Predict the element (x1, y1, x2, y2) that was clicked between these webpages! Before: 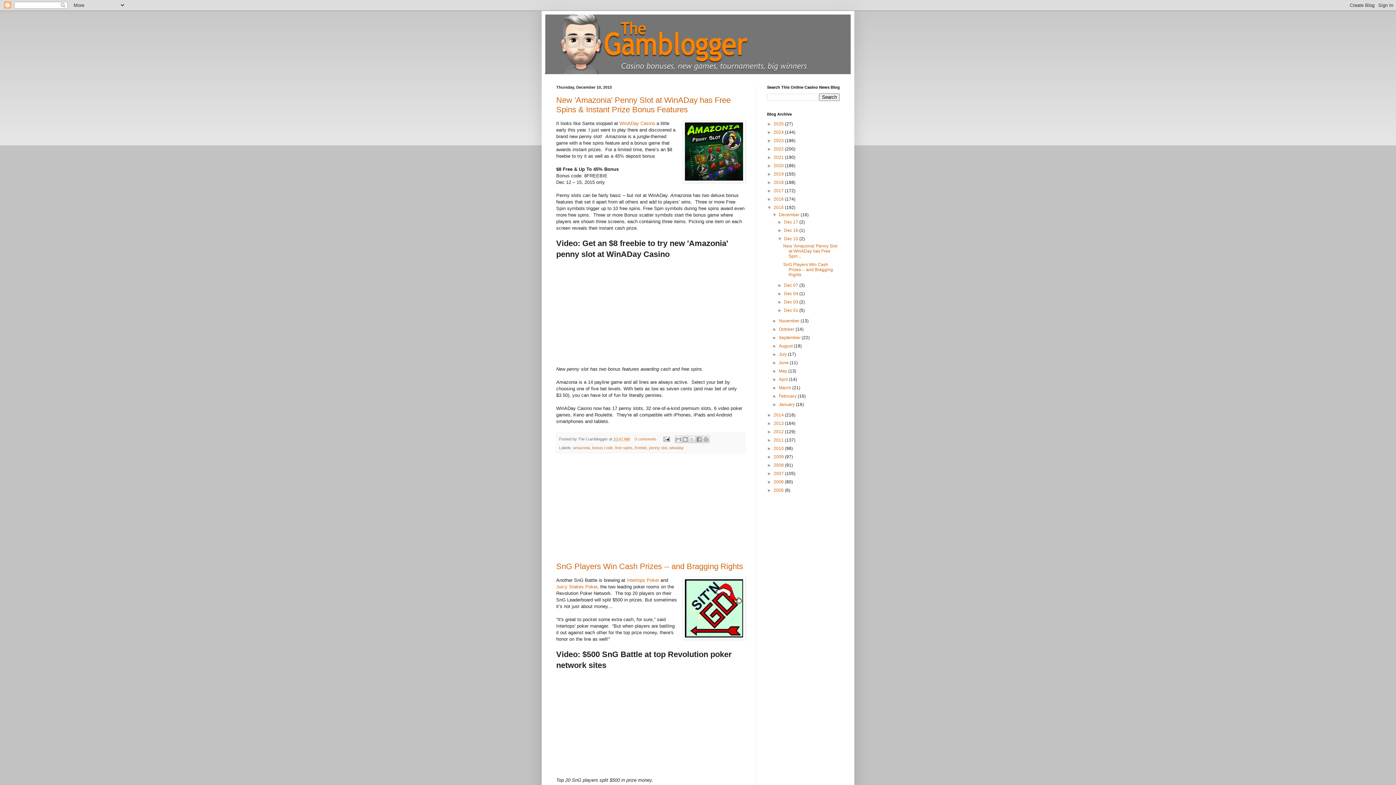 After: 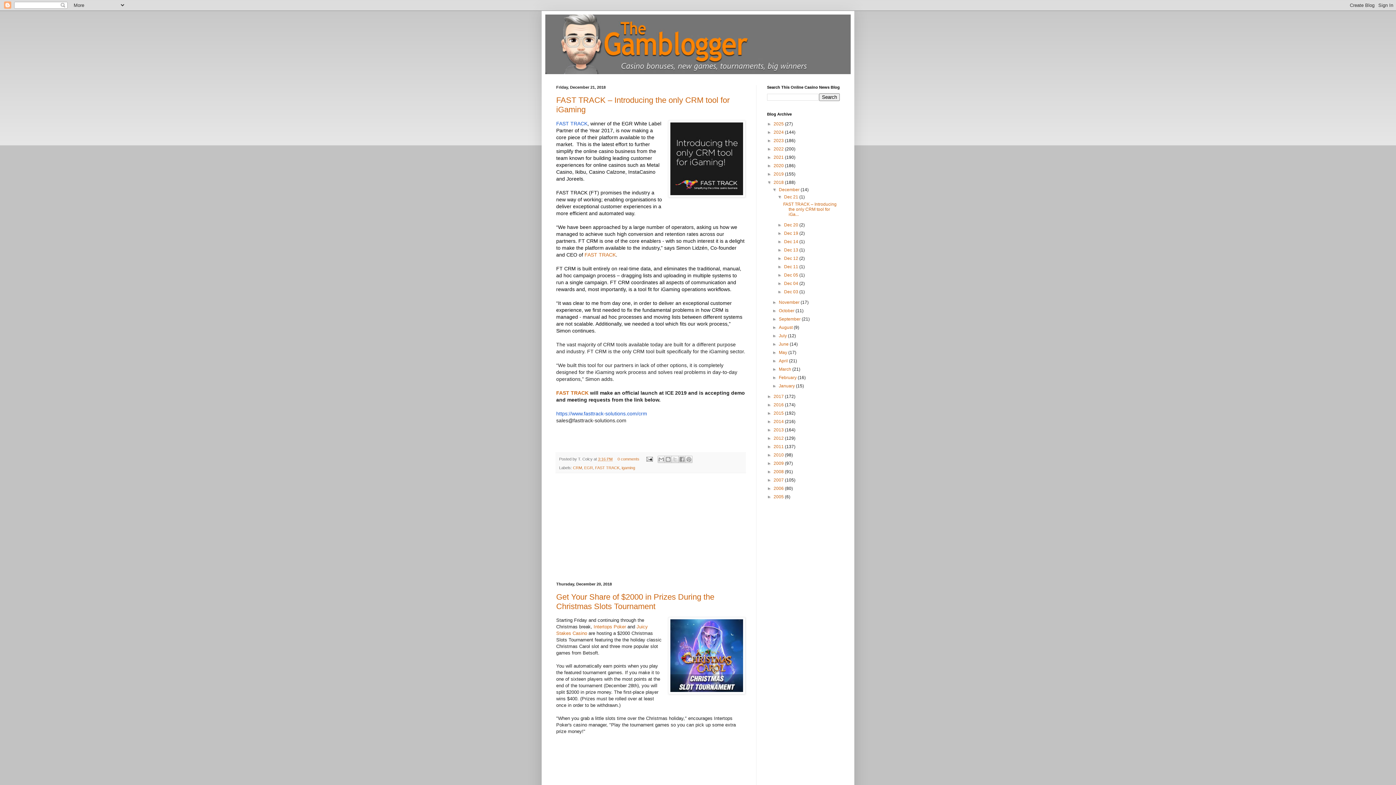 Action: bbox: (773, 180, 785, 185) label: 2018 